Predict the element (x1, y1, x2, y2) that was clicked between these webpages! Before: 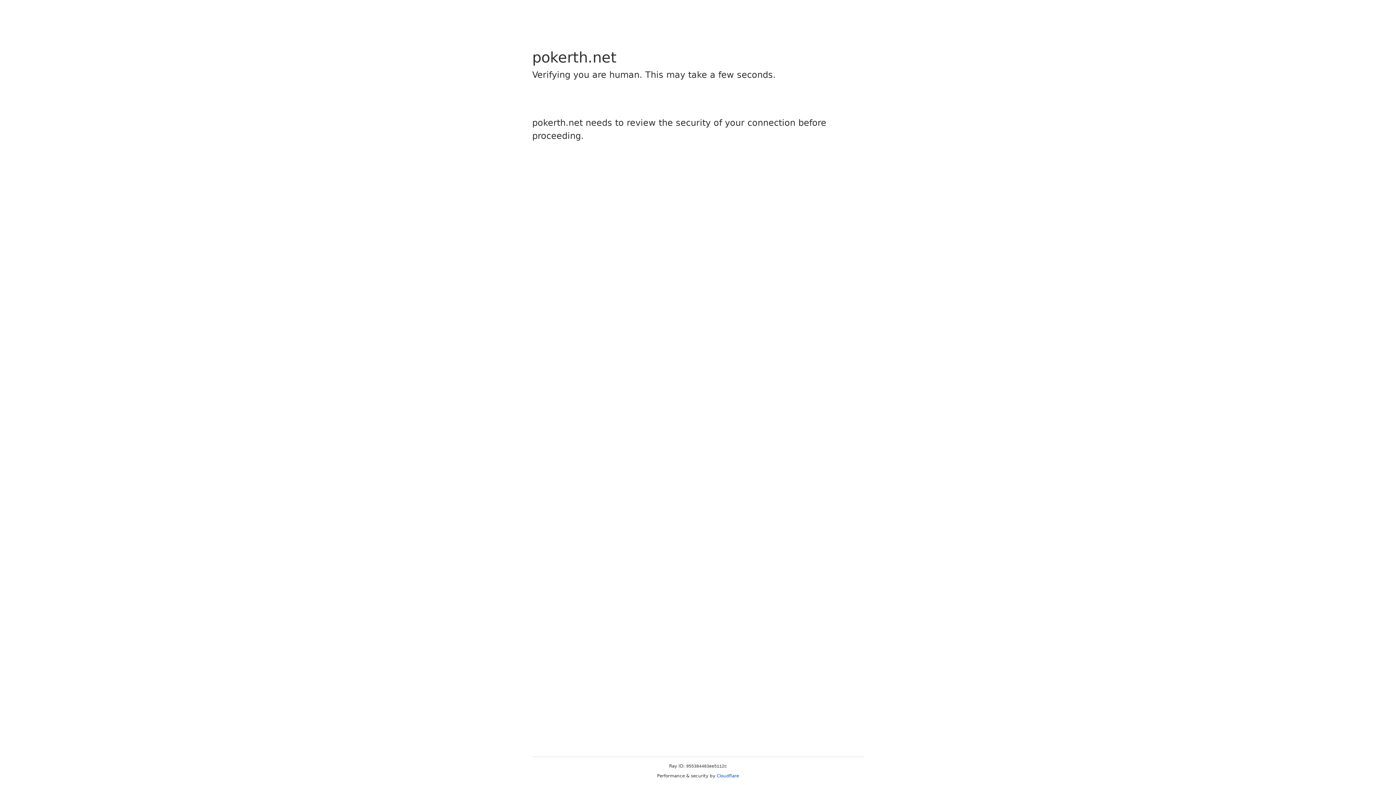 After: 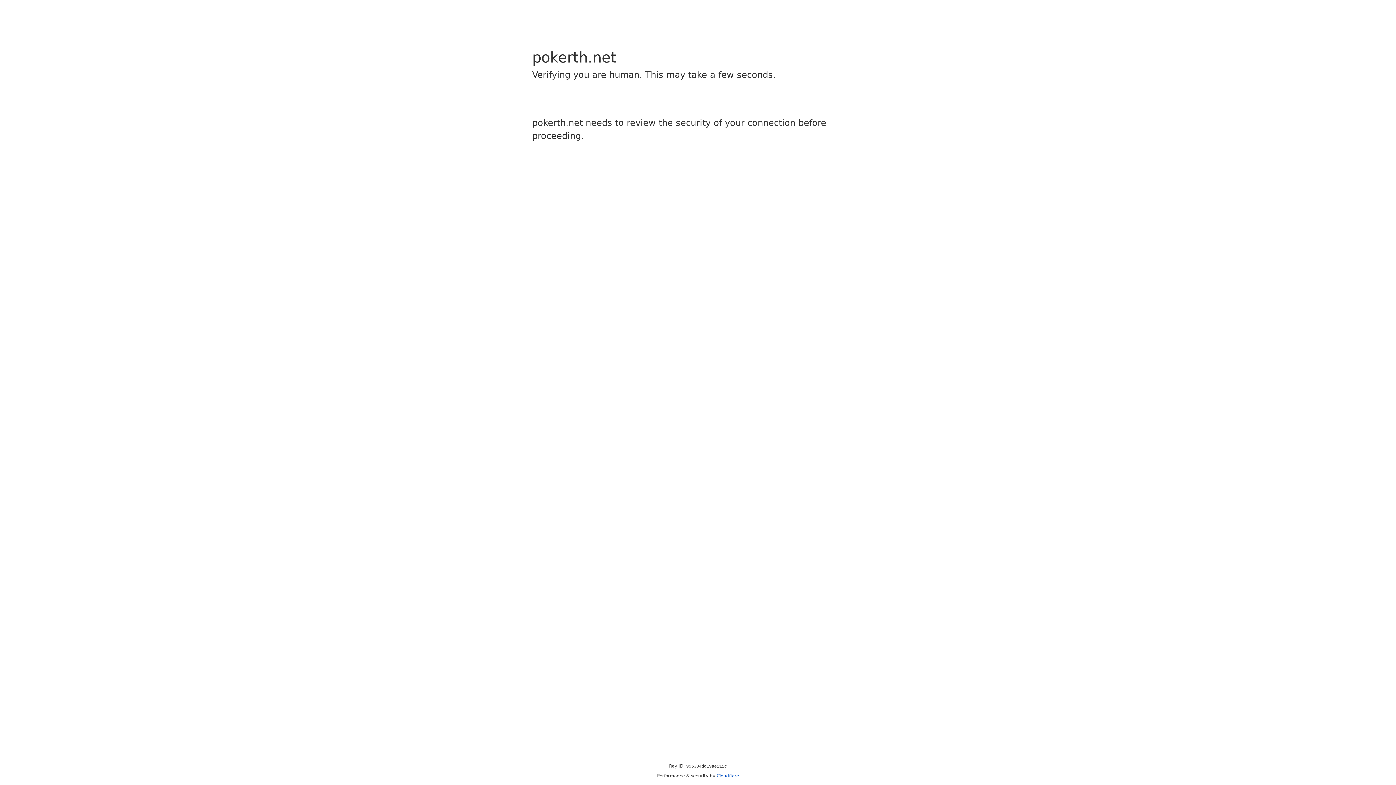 Action: bbox: (716, 773, 739, 778) label: Cloudflare